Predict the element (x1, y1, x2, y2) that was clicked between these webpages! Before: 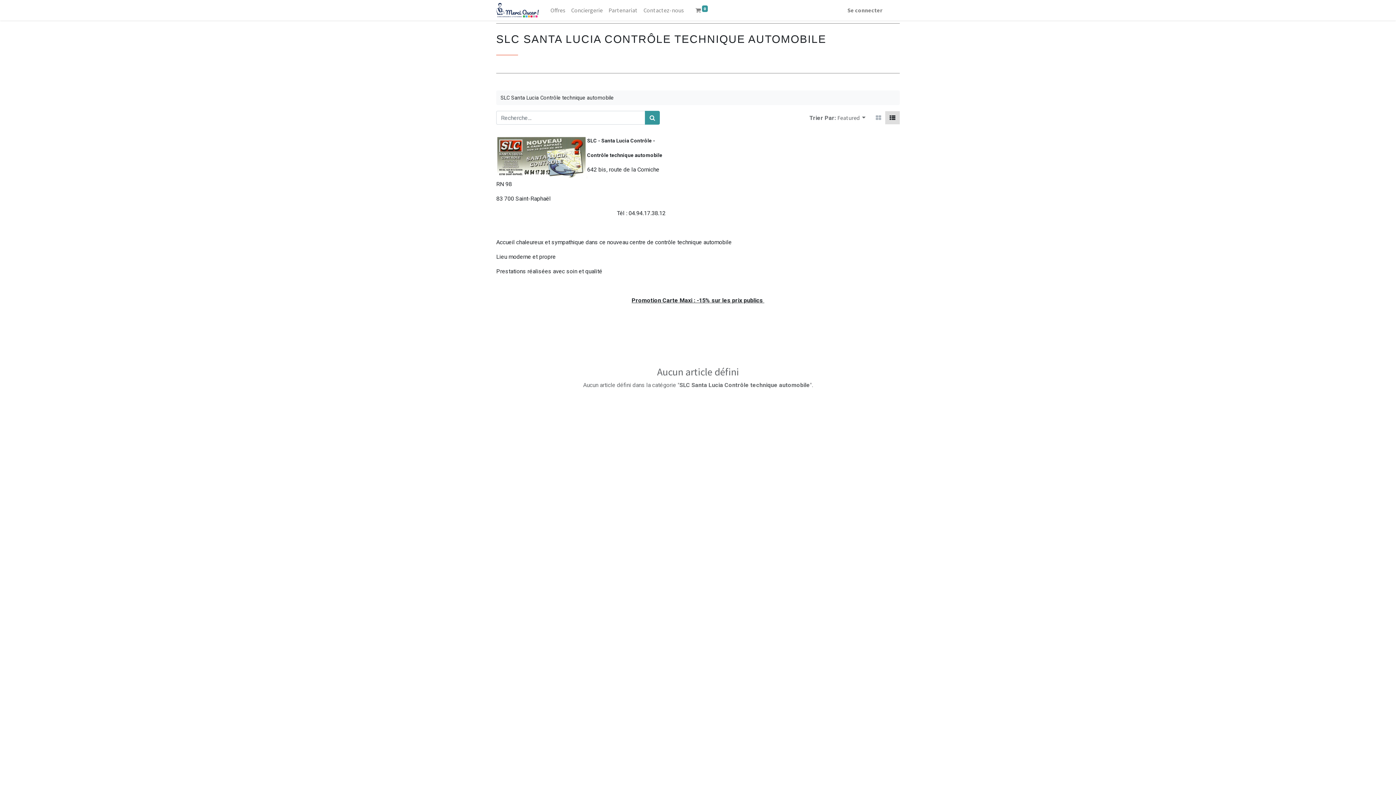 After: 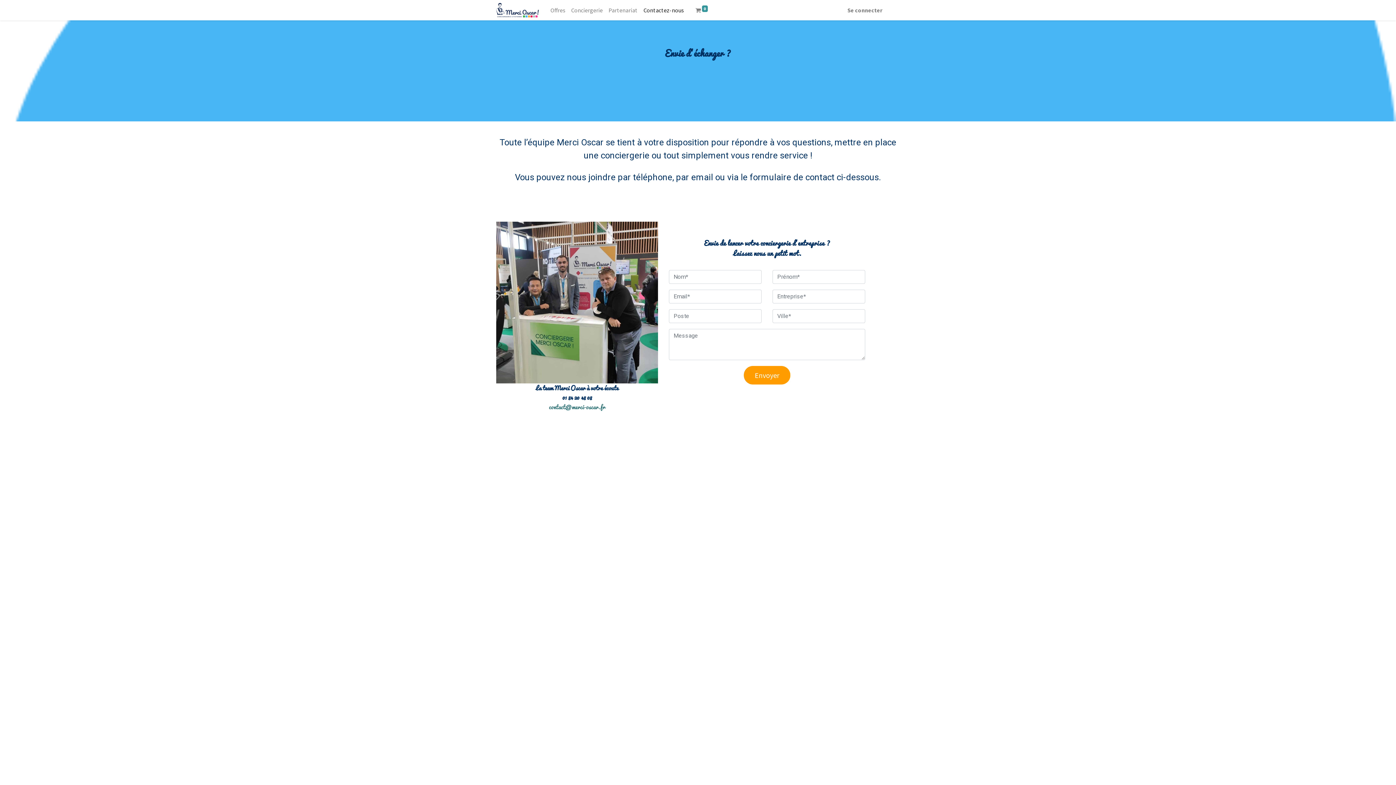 Action: label: Contactez-nous bbox: (640, 2, 686, 17)